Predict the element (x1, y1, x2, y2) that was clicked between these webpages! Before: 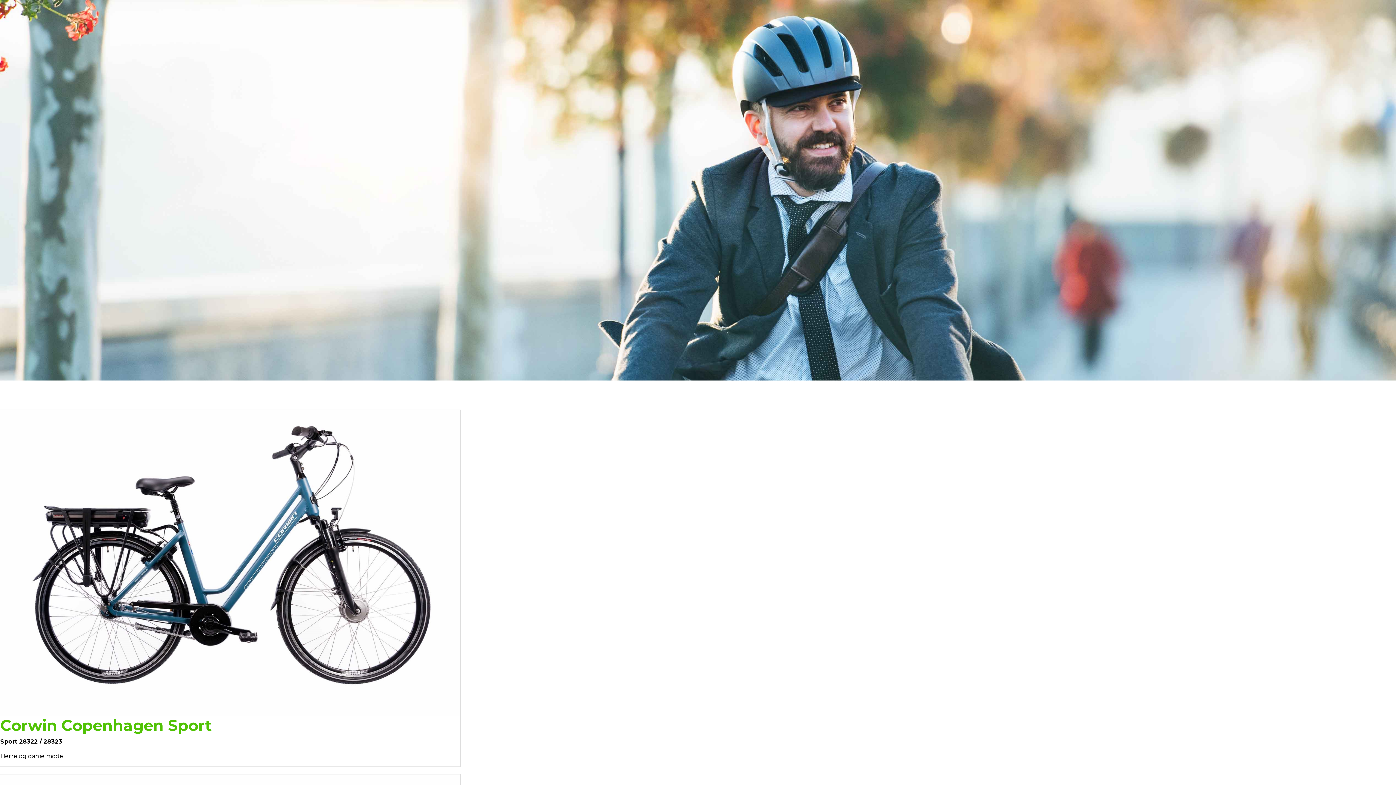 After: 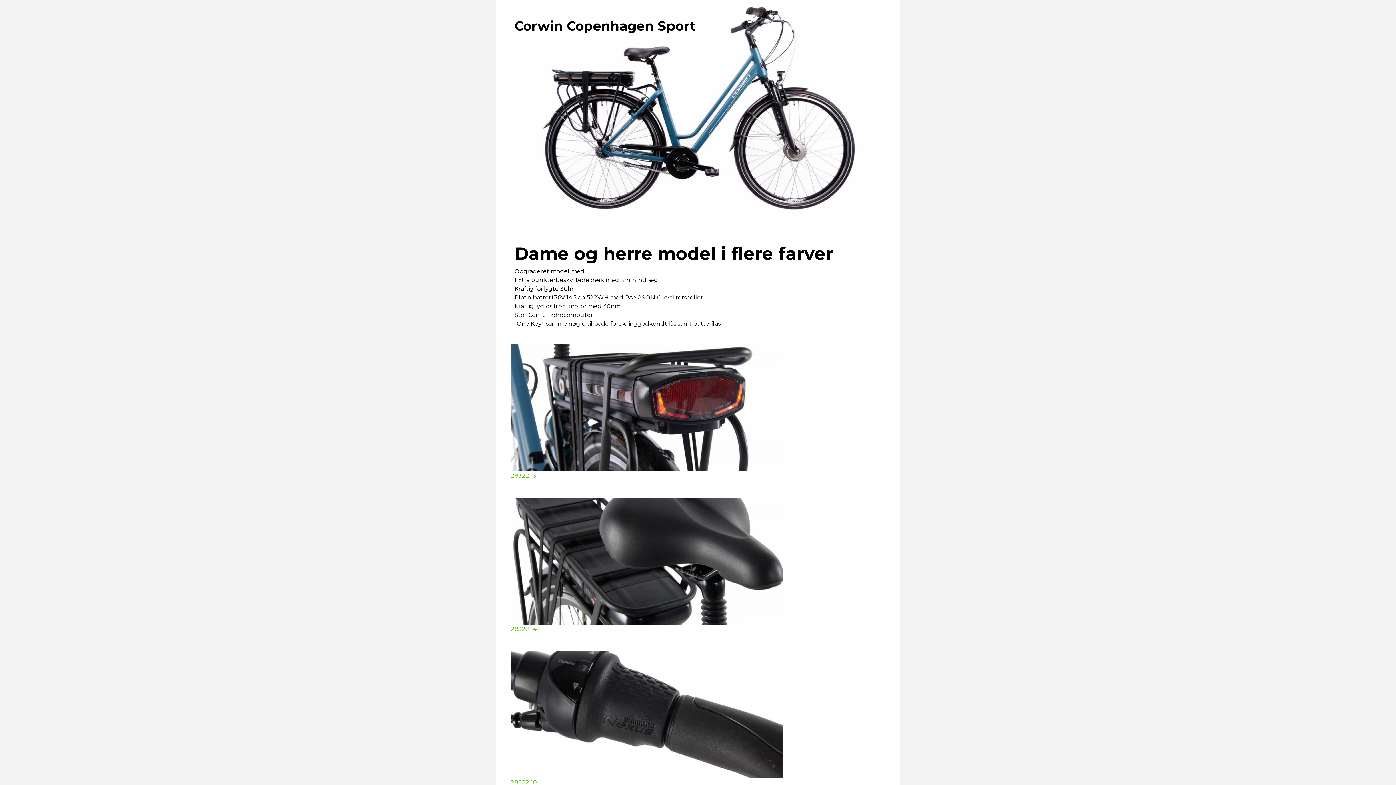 Action: bbox: (0, 410, 460, 716)